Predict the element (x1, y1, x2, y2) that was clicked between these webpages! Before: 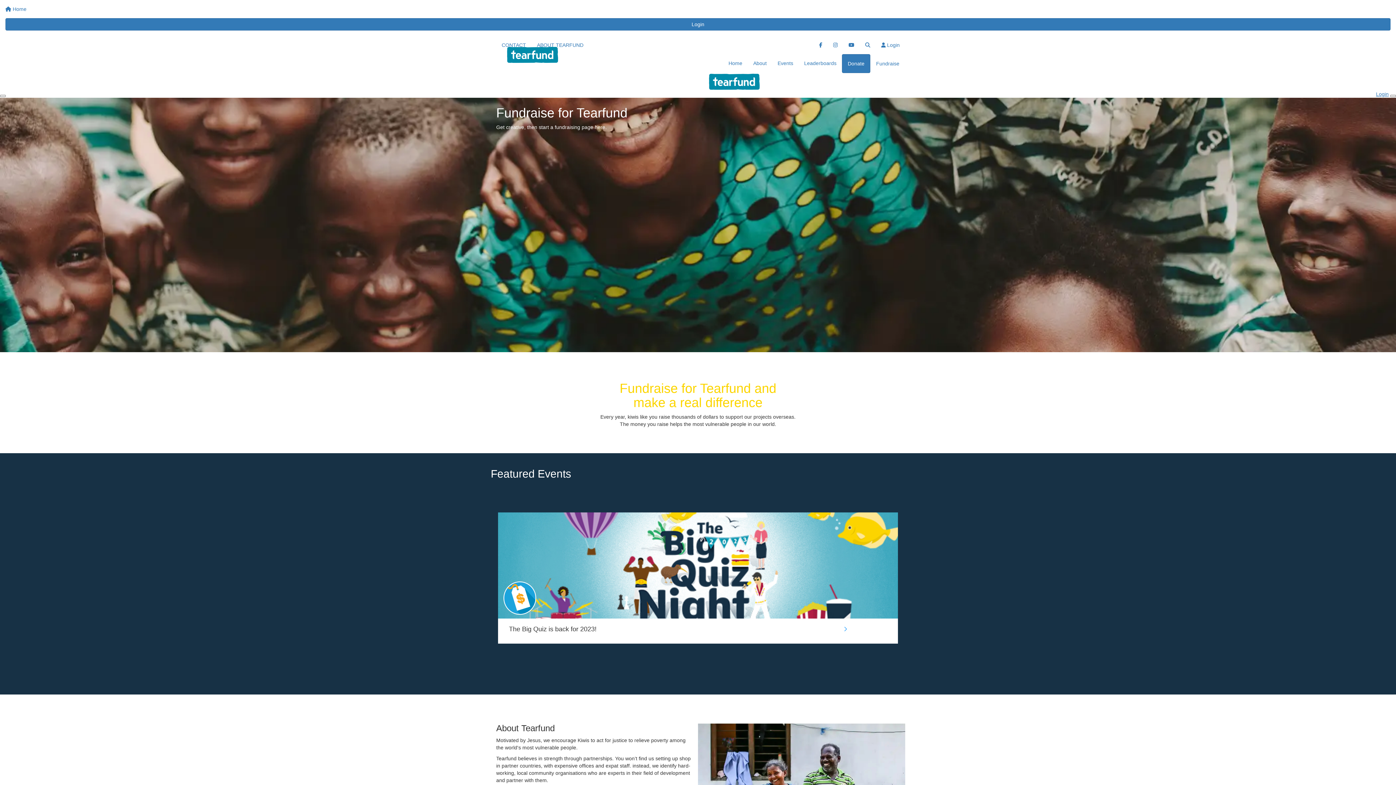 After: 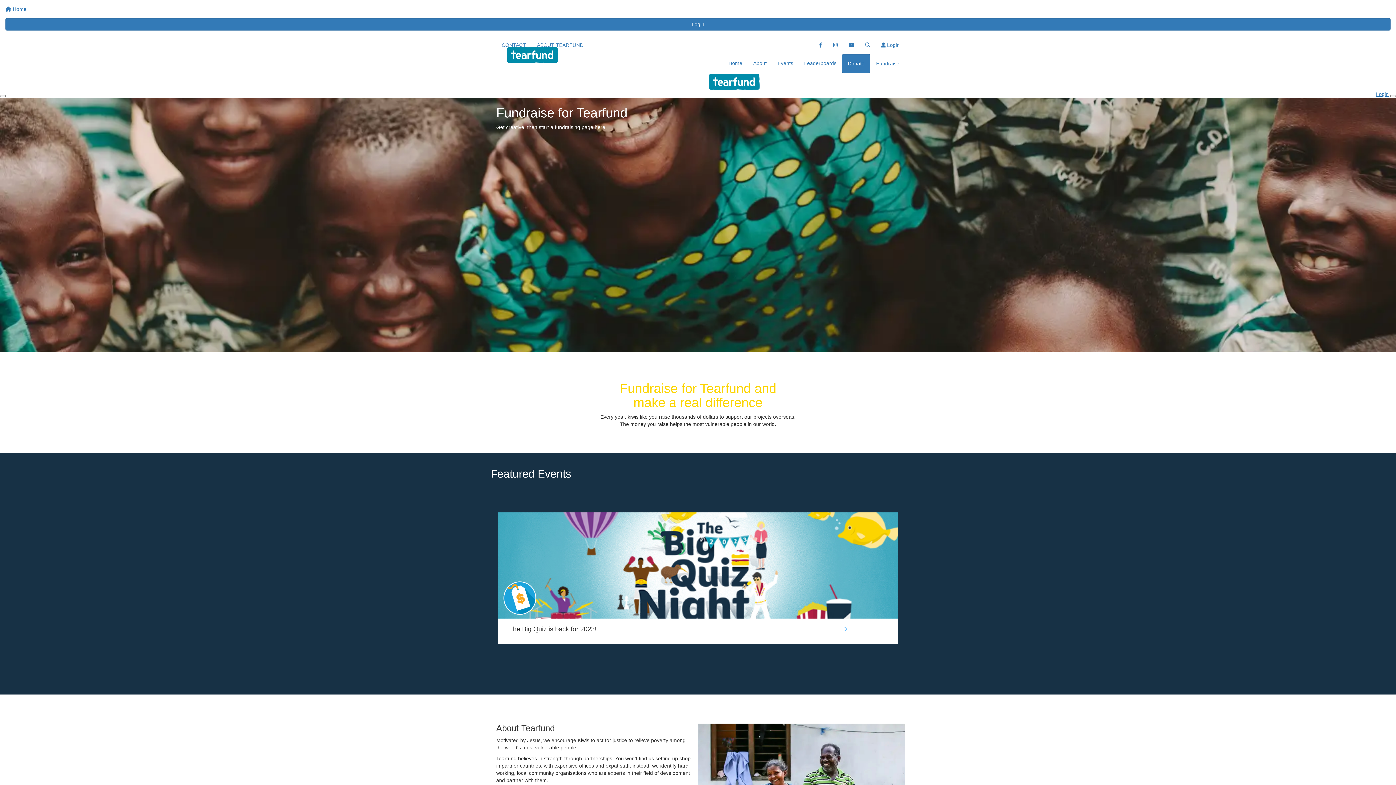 Action: label: Login bbox: (5, 18, 1390, 30)